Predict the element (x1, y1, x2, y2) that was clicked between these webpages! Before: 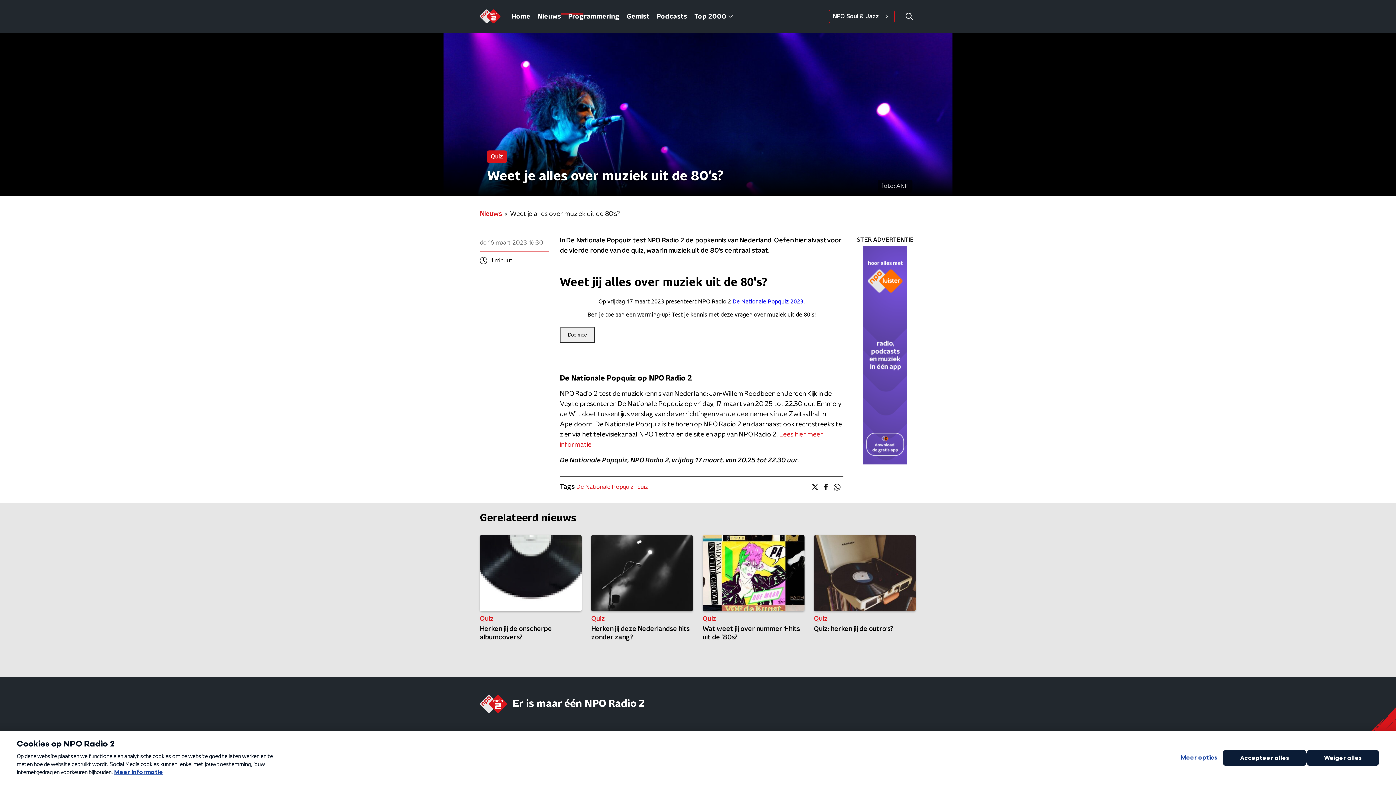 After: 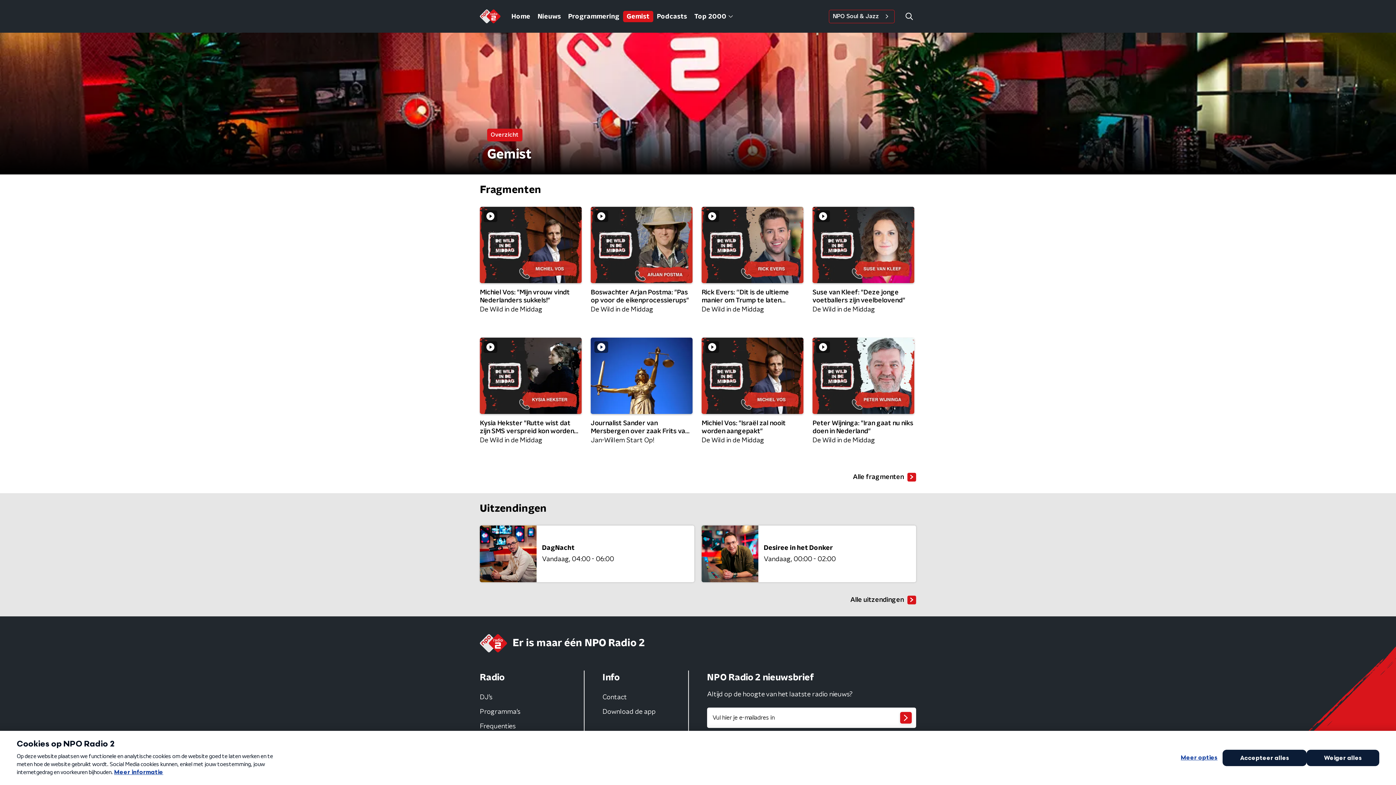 Action: label: Gemist bbox: (623, 10, 653, 22)